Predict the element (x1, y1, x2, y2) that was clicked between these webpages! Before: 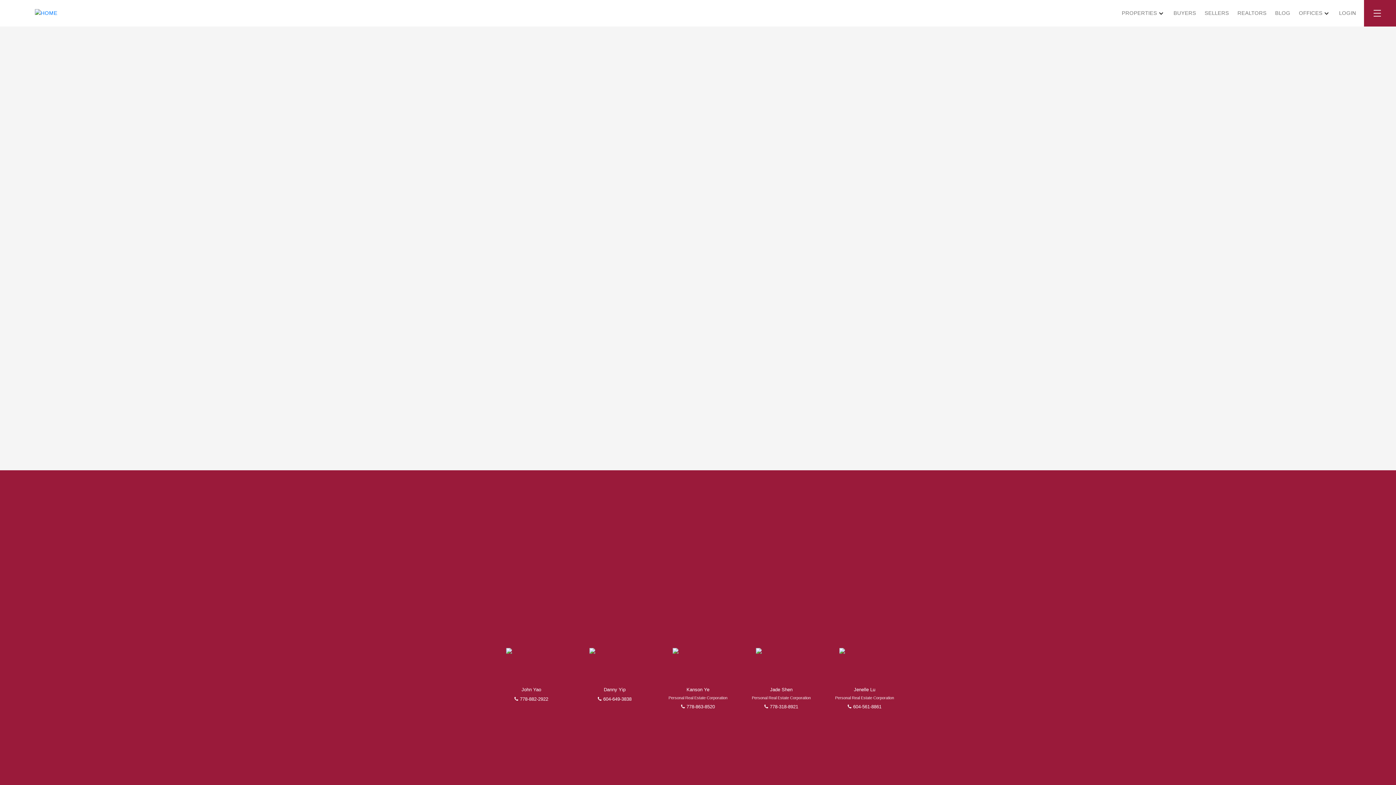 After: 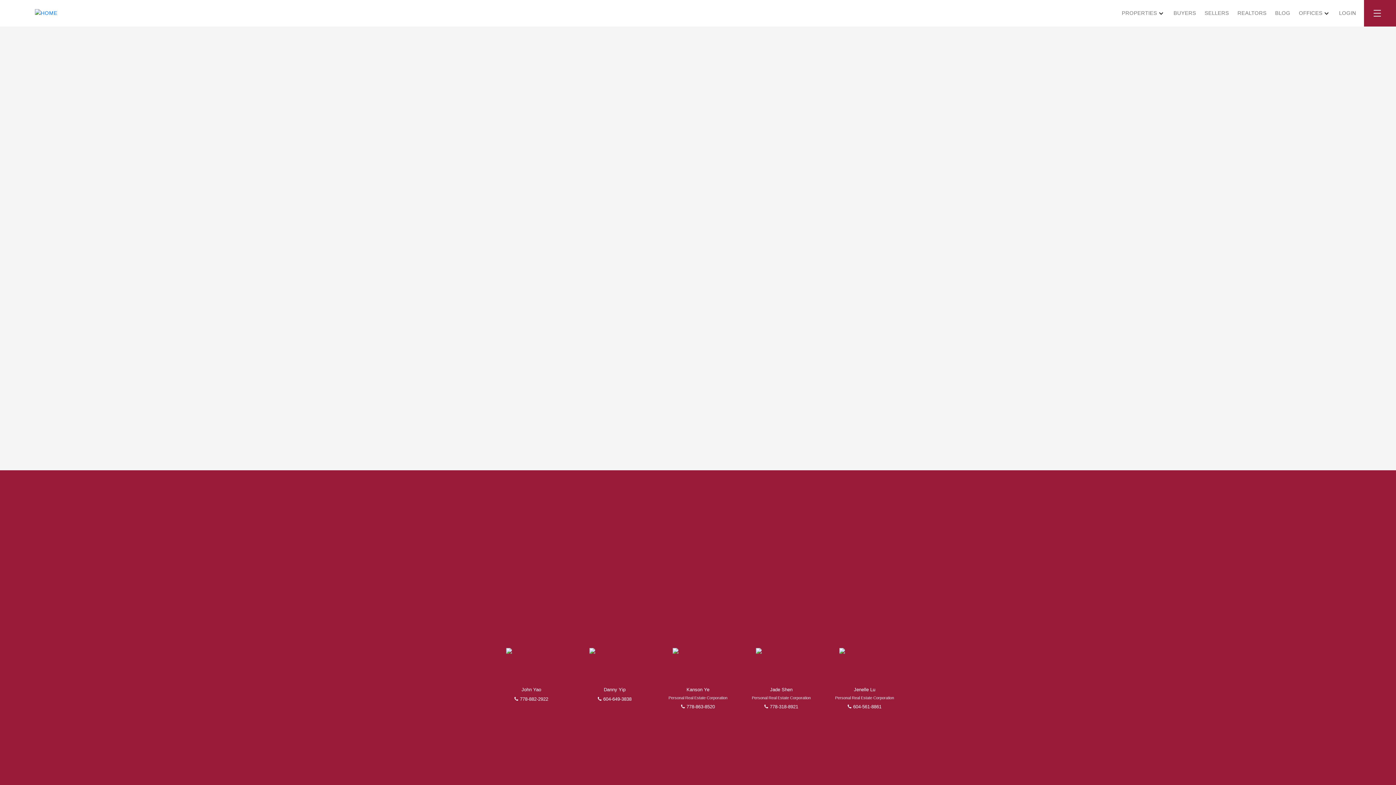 Action: label: 778-882-2922 bbox: (514, 696, 548, 702)